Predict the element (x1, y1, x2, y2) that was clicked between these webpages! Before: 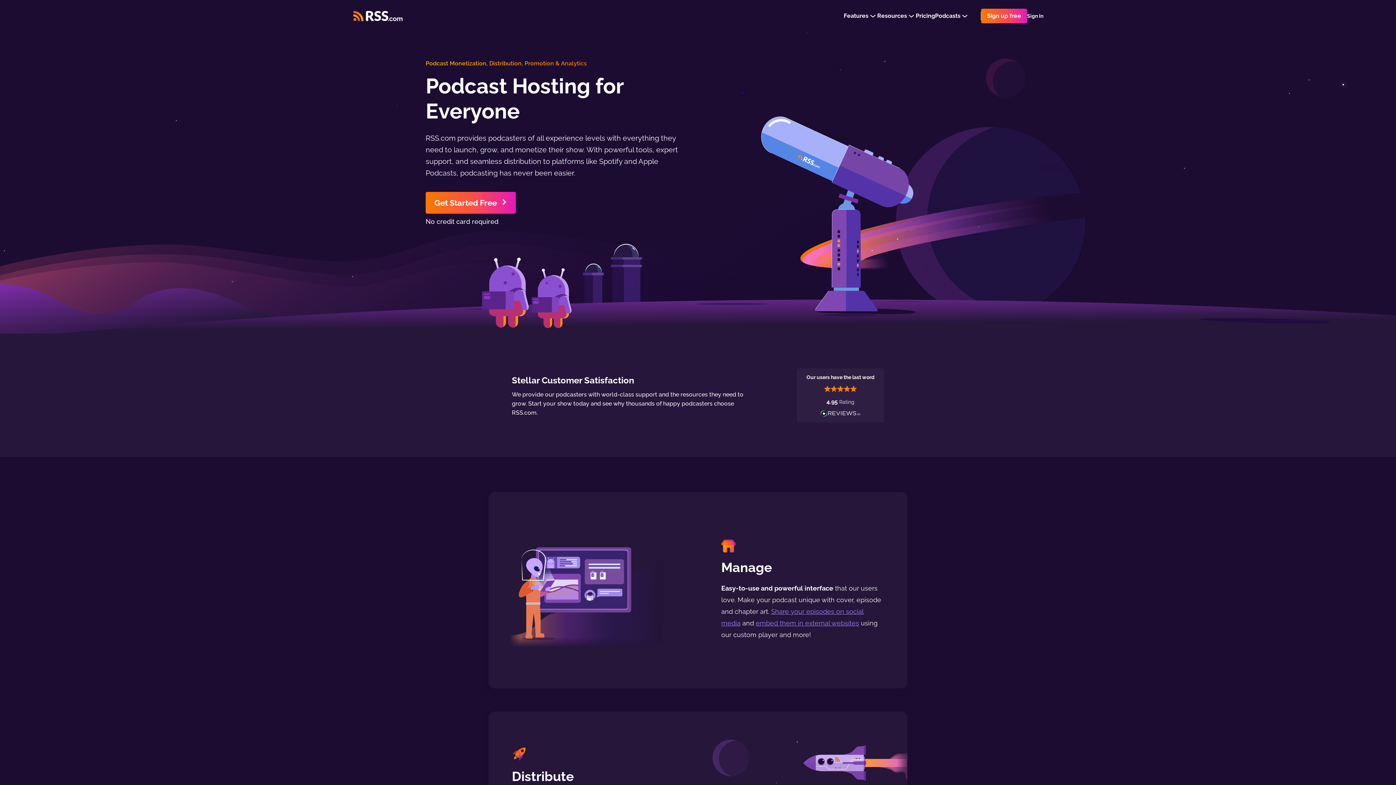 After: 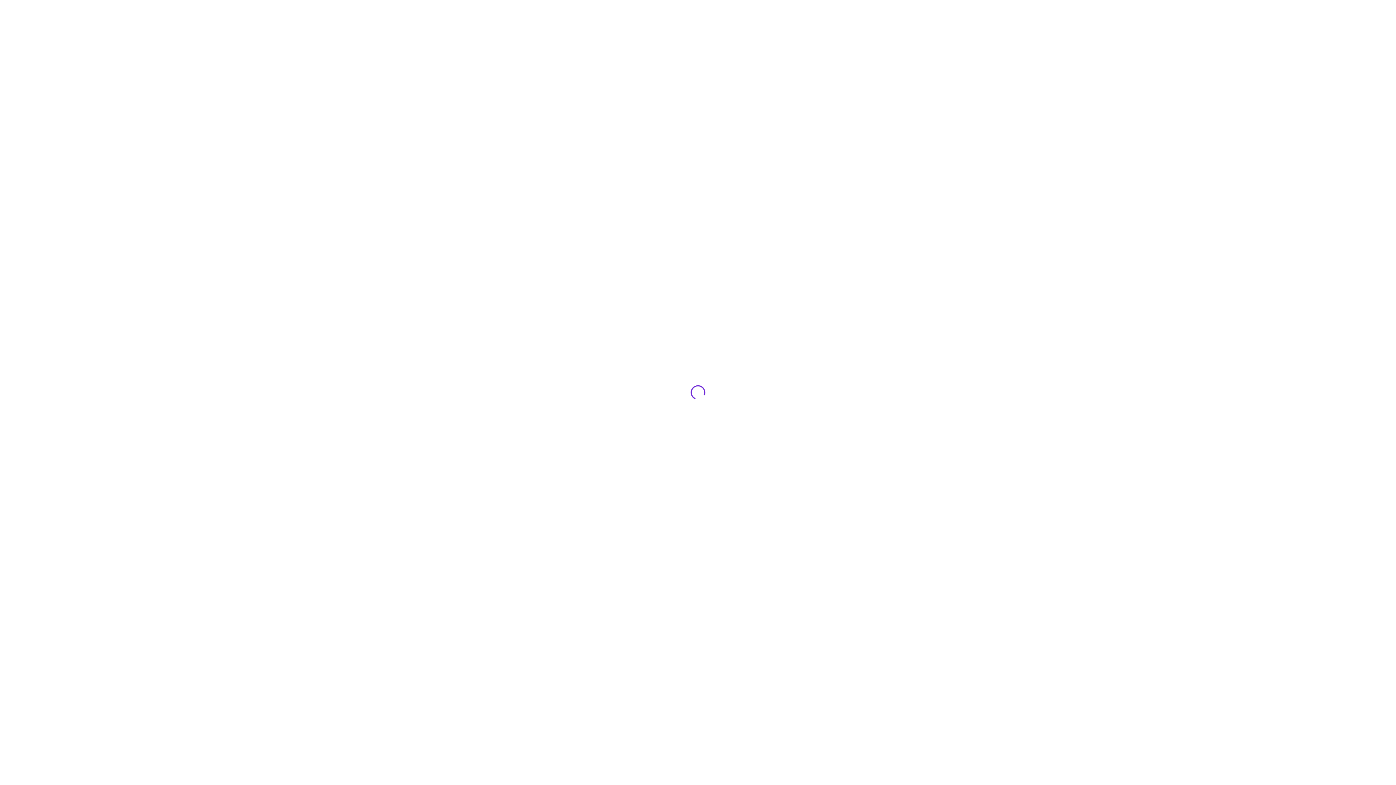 Action: bbox: (981, 8, 1027, 23) label: Sign up free